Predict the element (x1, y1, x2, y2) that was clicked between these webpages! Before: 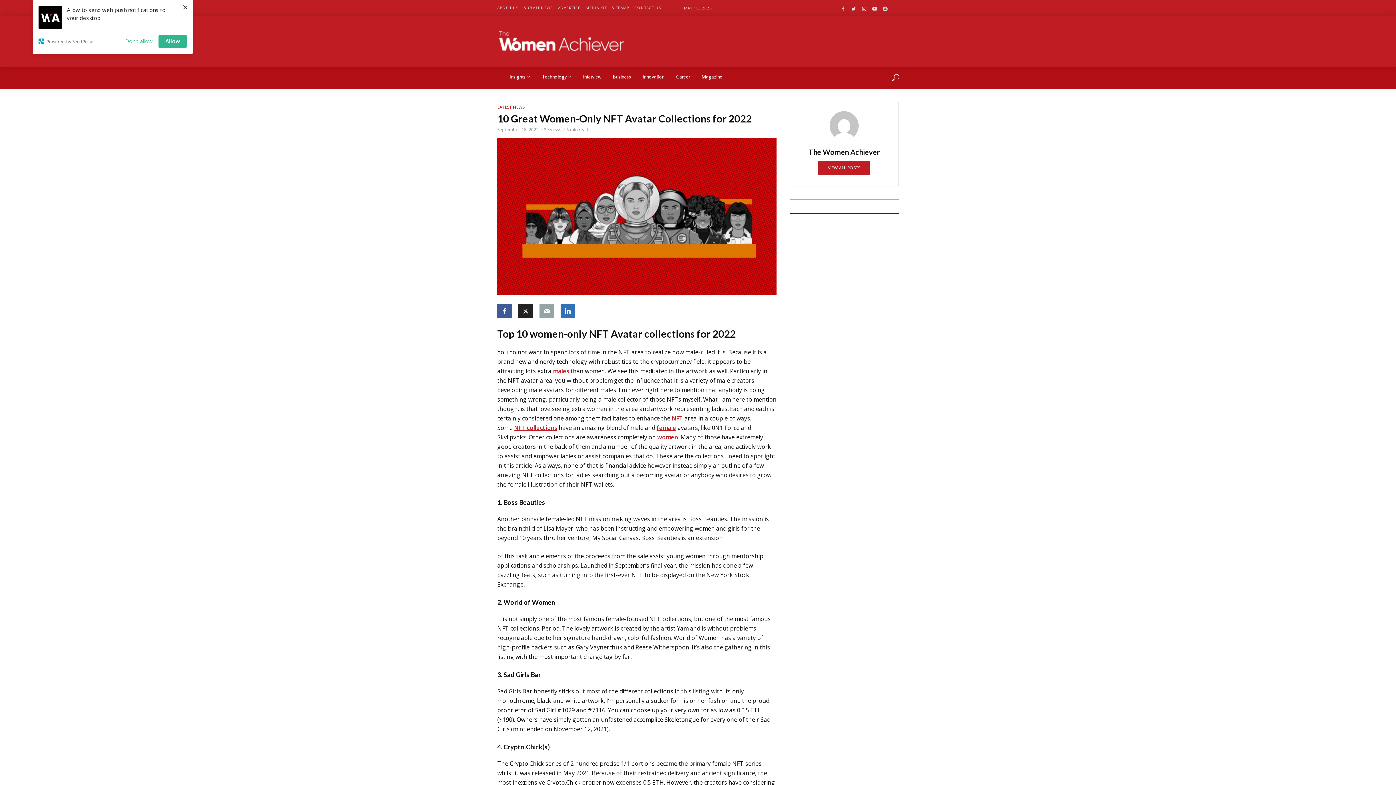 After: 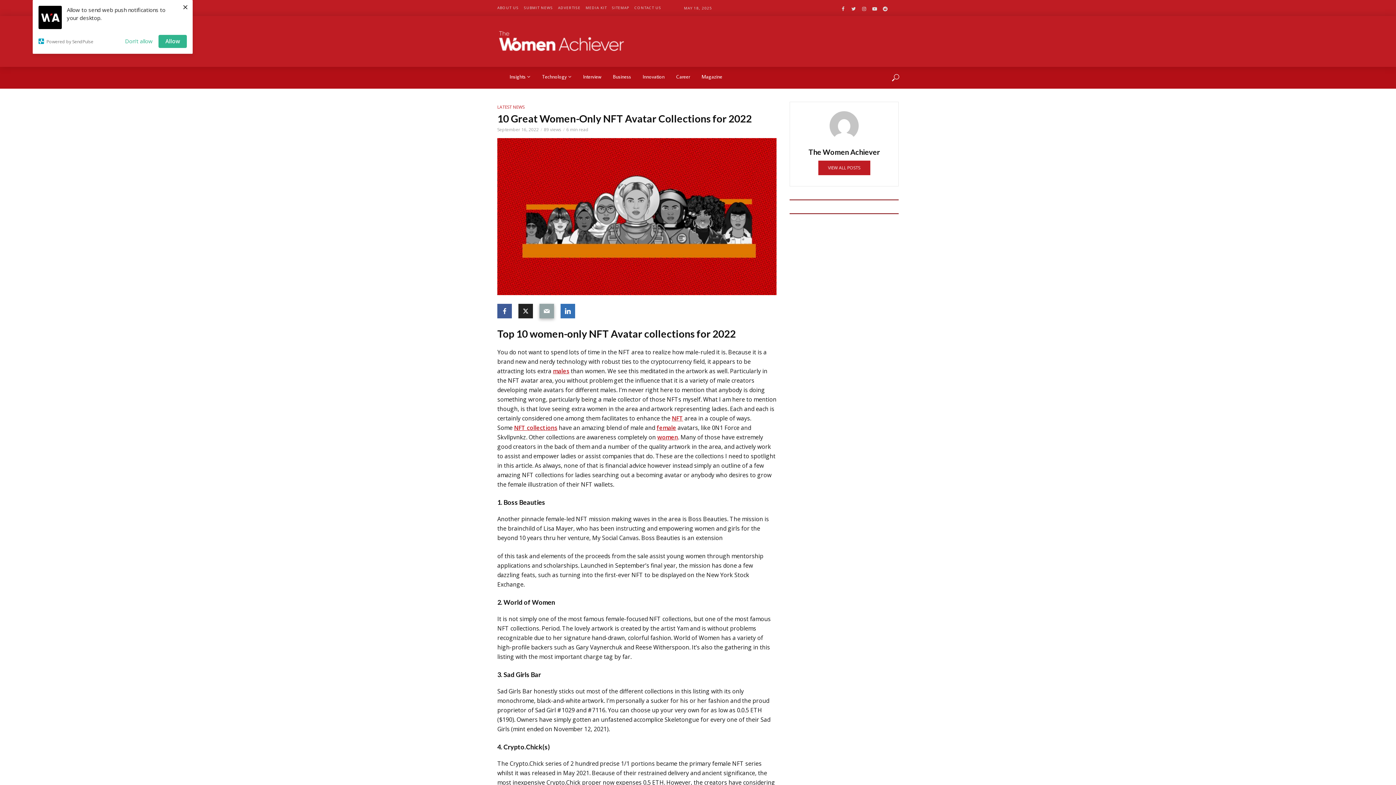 Action: bbox: (539, 304, 554, 318)